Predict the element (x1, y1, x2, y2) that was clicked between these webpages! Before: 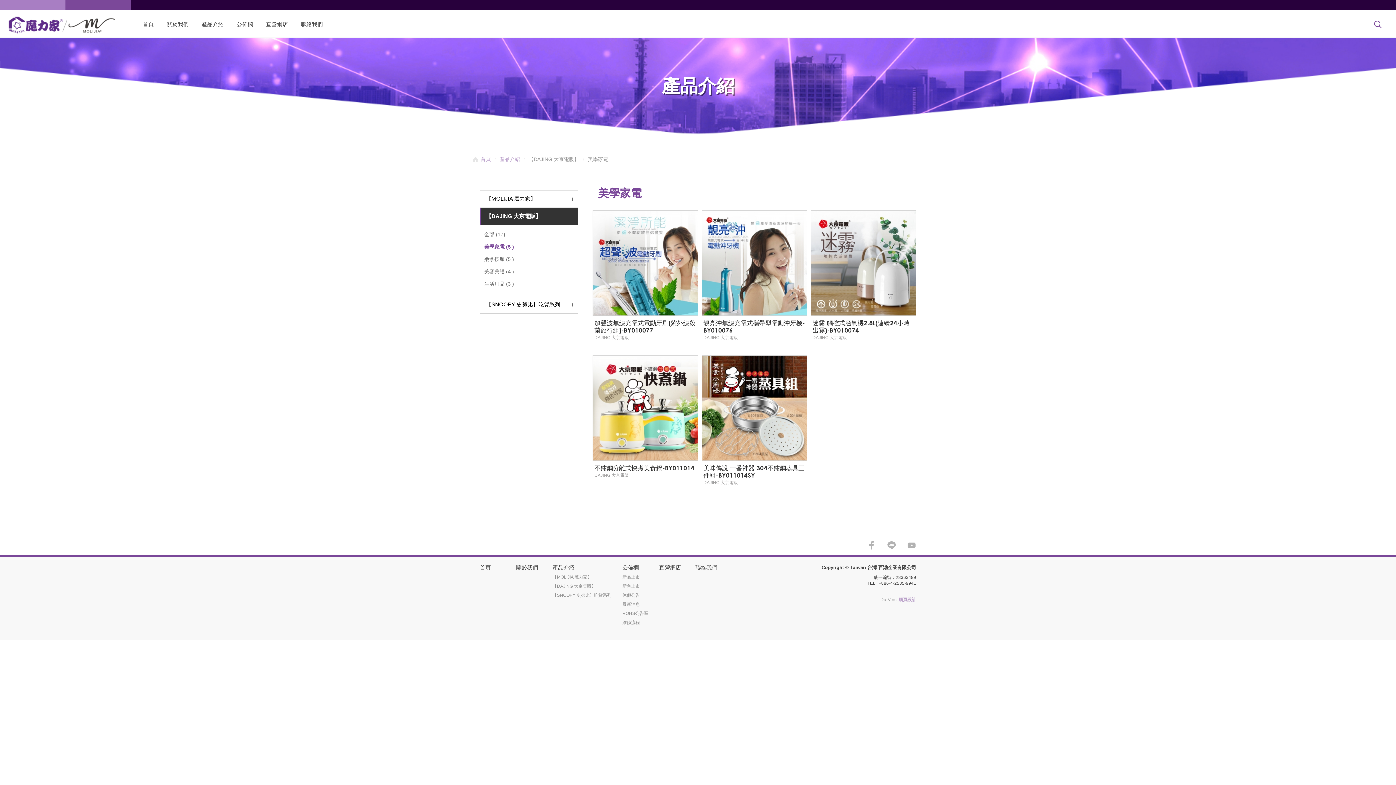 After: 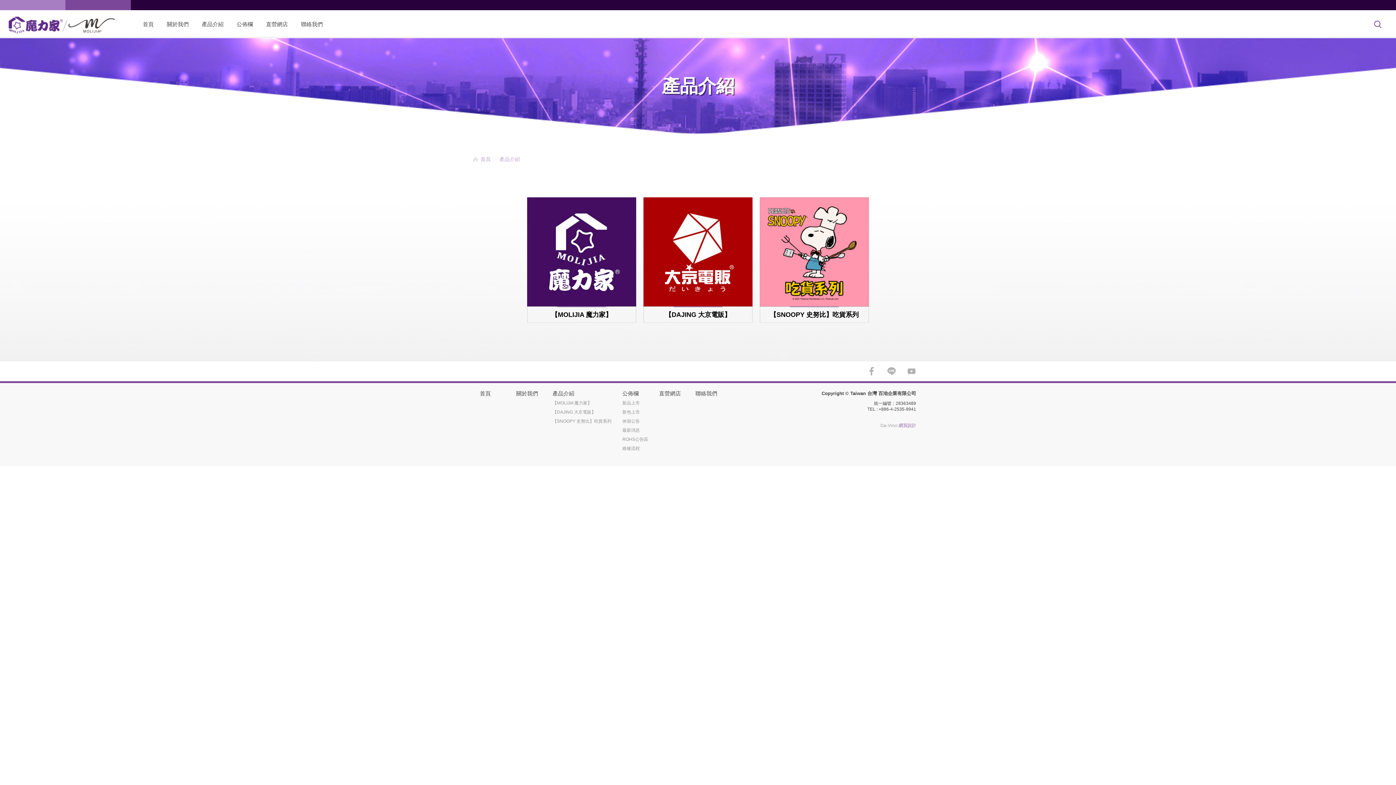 Action: bbox: (552, 564, 574, 571) label: 產品介紹